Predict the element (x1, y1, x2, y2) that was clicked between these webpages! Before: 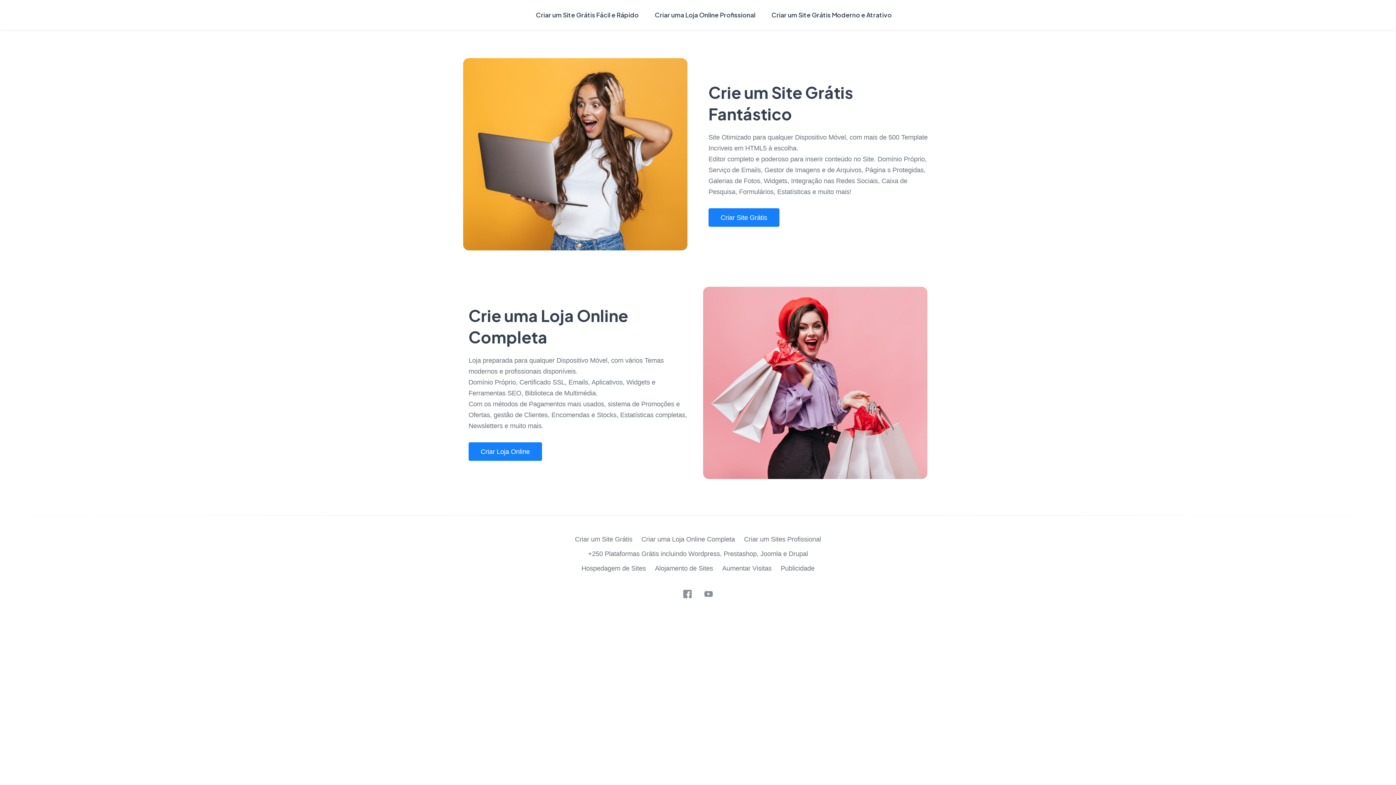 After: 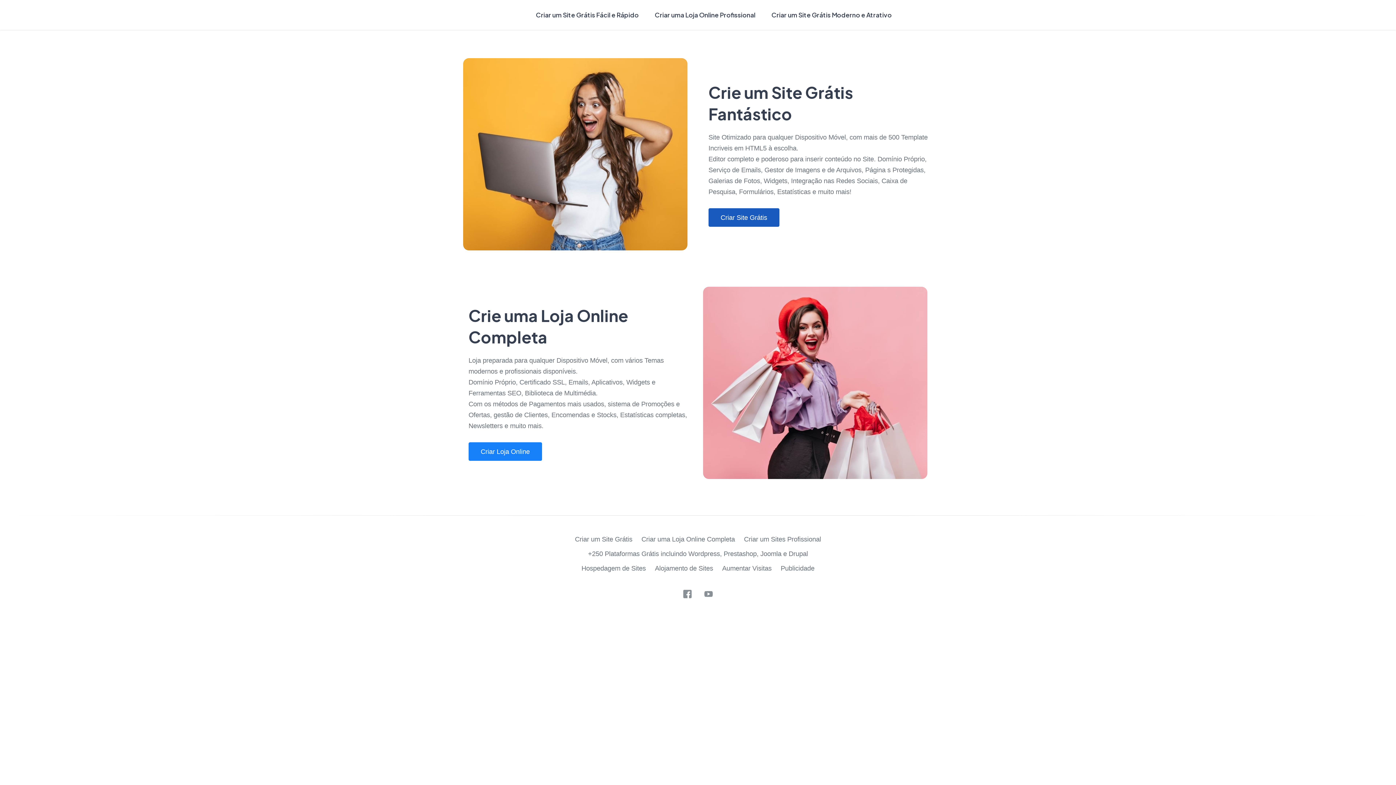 Action: label: Criar Site Grátis bbox: (708, 208, 779, 227)